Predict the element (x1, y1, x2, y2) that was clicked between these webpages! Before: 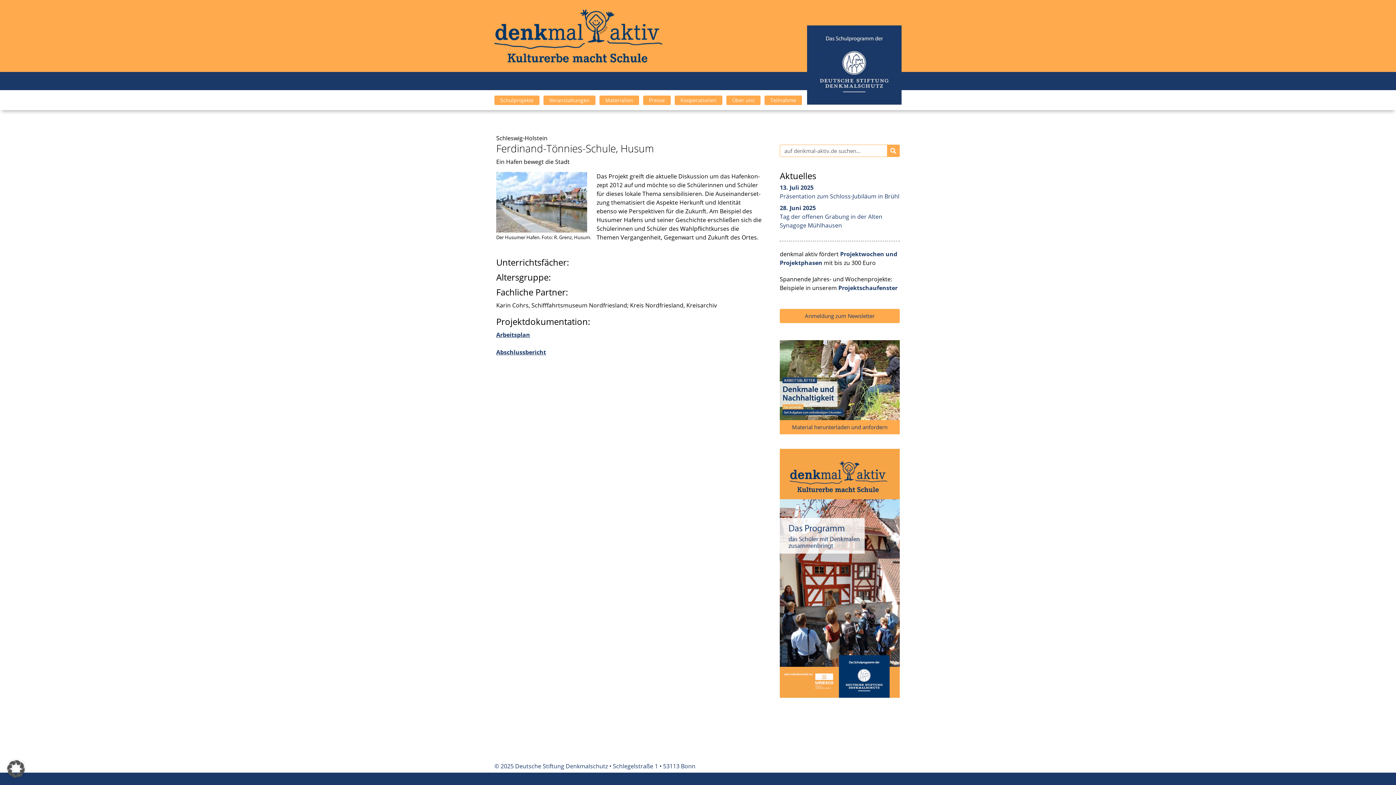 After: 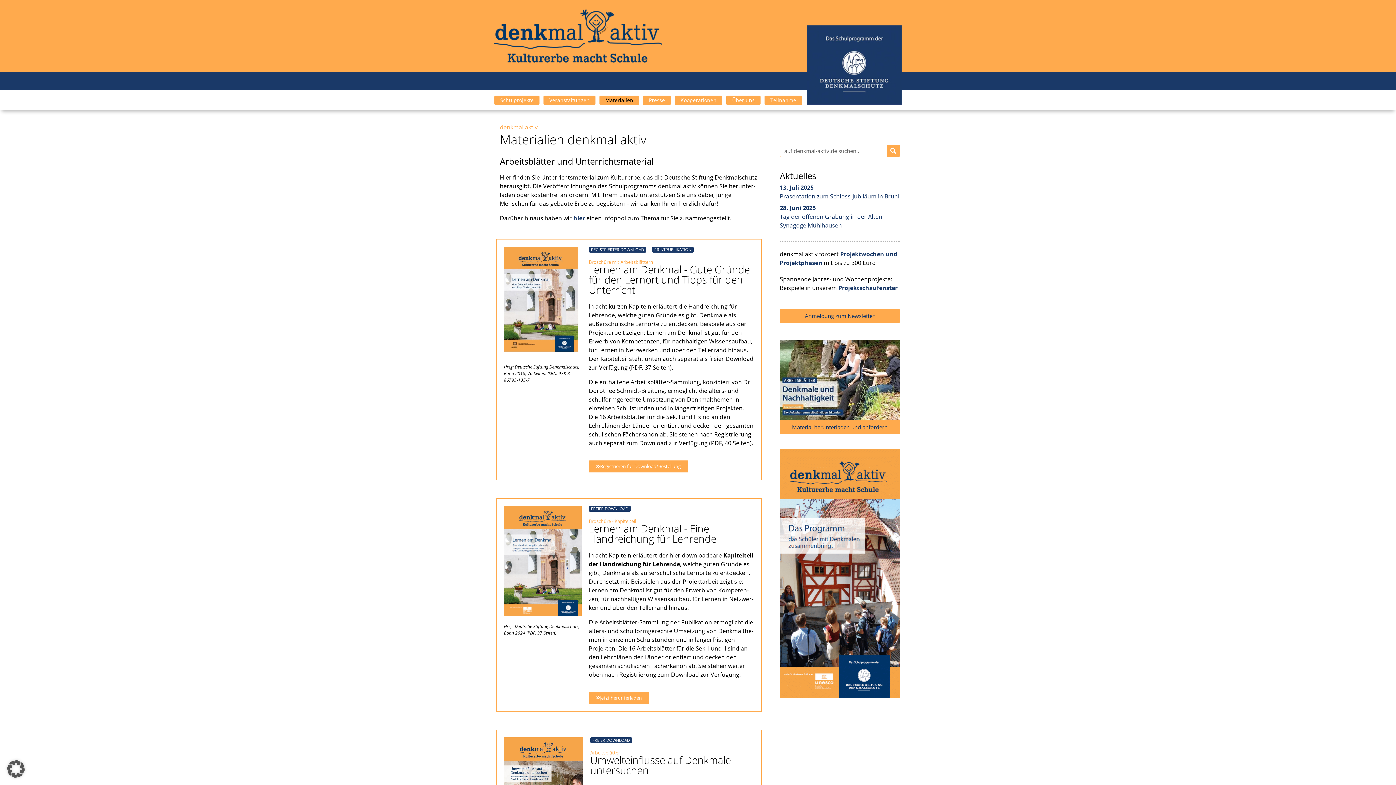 Action: bbox: (599, 95, 639, 105) label: Materialien